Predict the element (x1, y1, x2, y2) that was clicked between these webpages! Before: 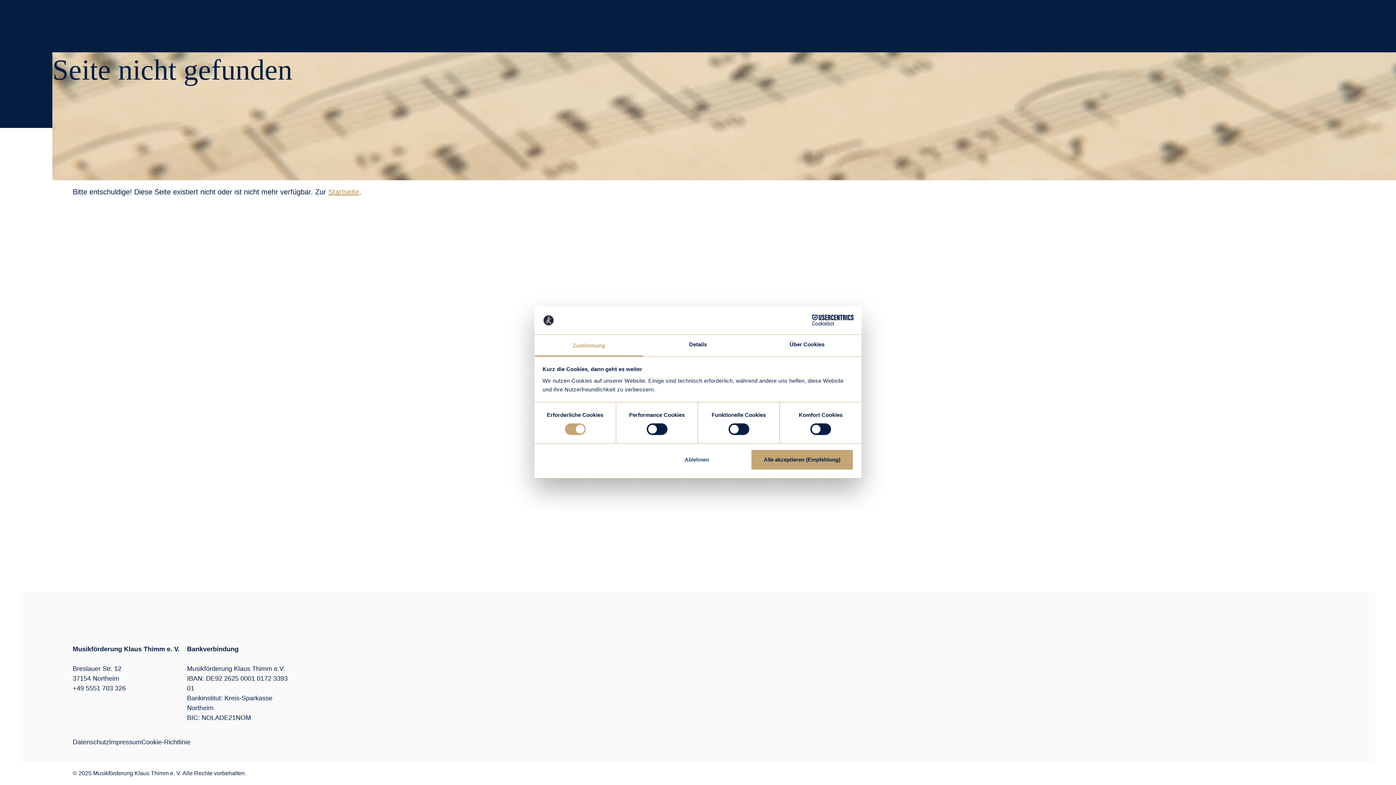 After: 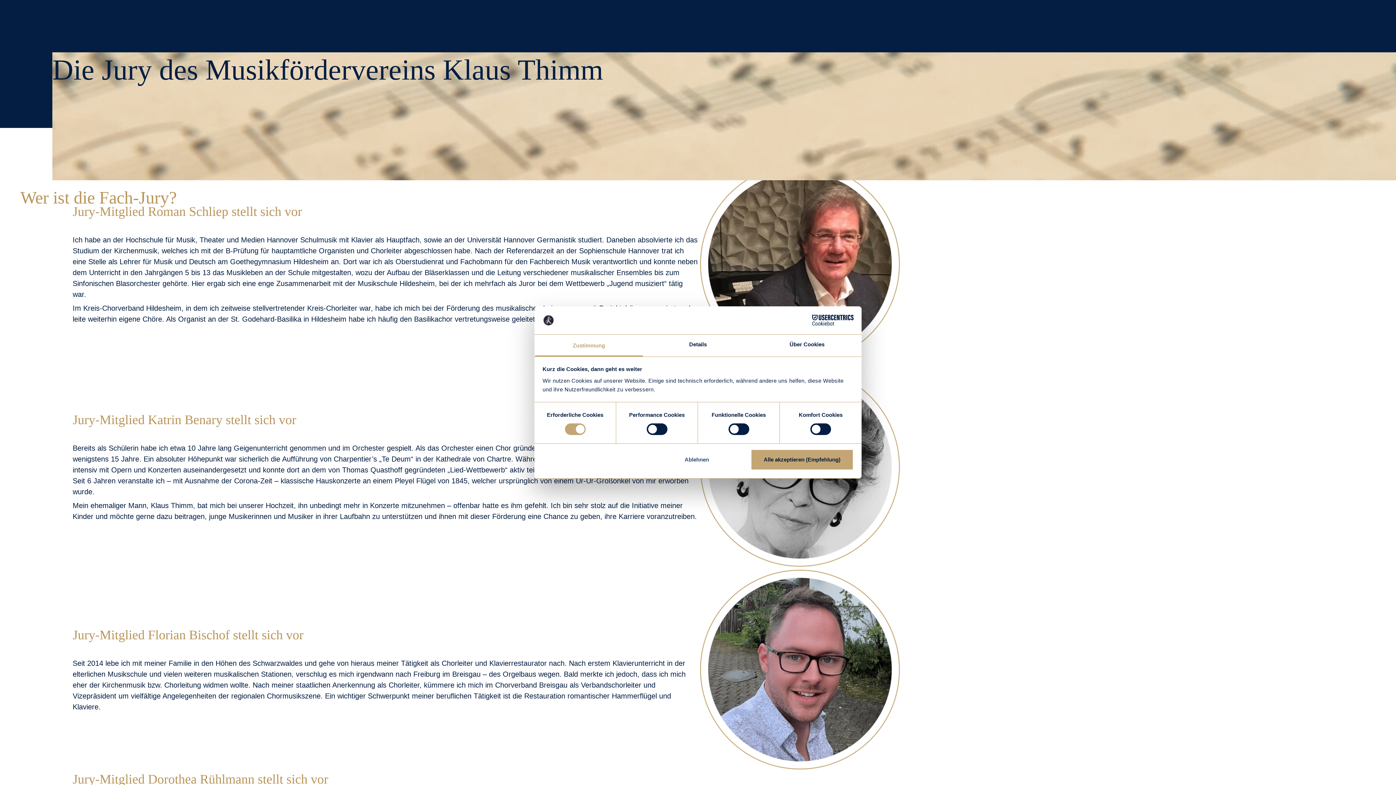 Action: label: JURY bbox: (88, 16, 104, 24)